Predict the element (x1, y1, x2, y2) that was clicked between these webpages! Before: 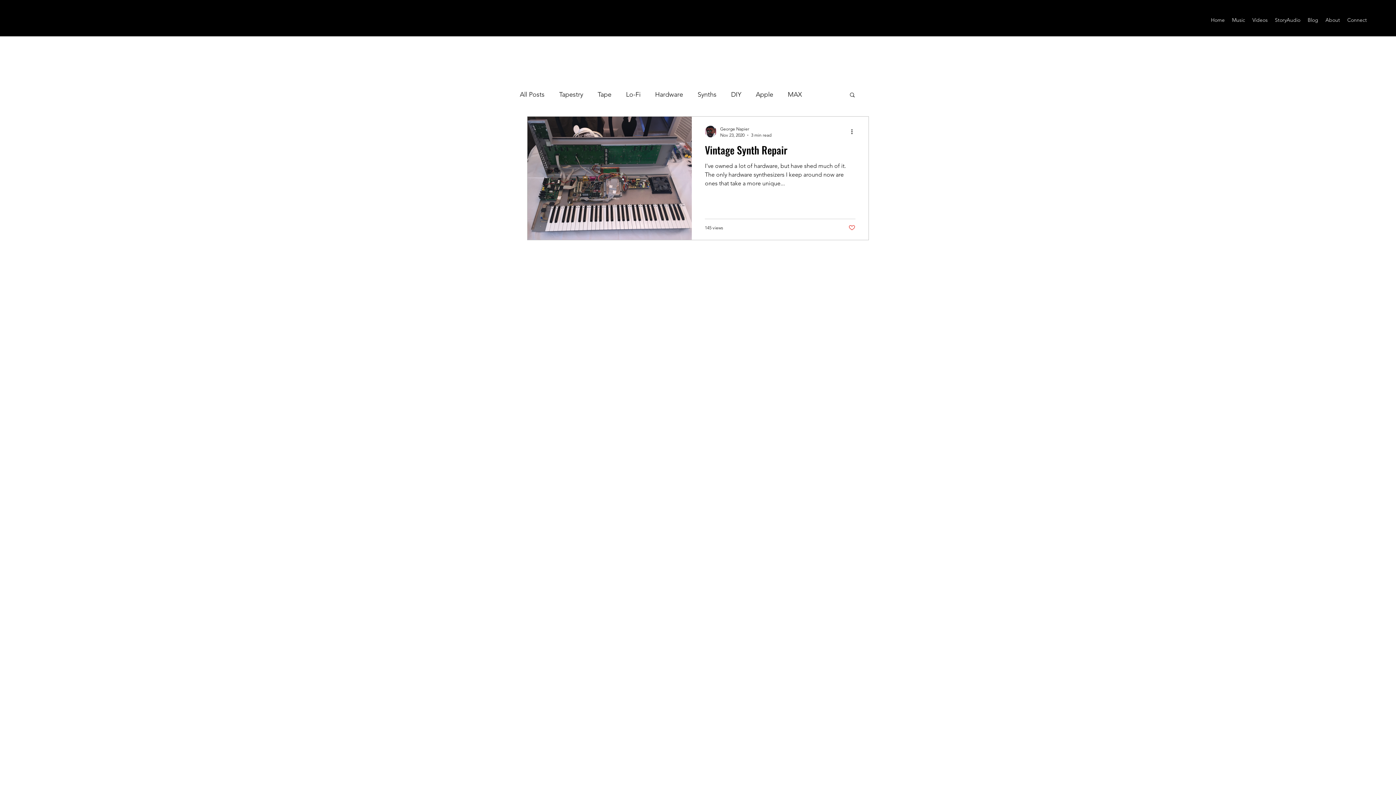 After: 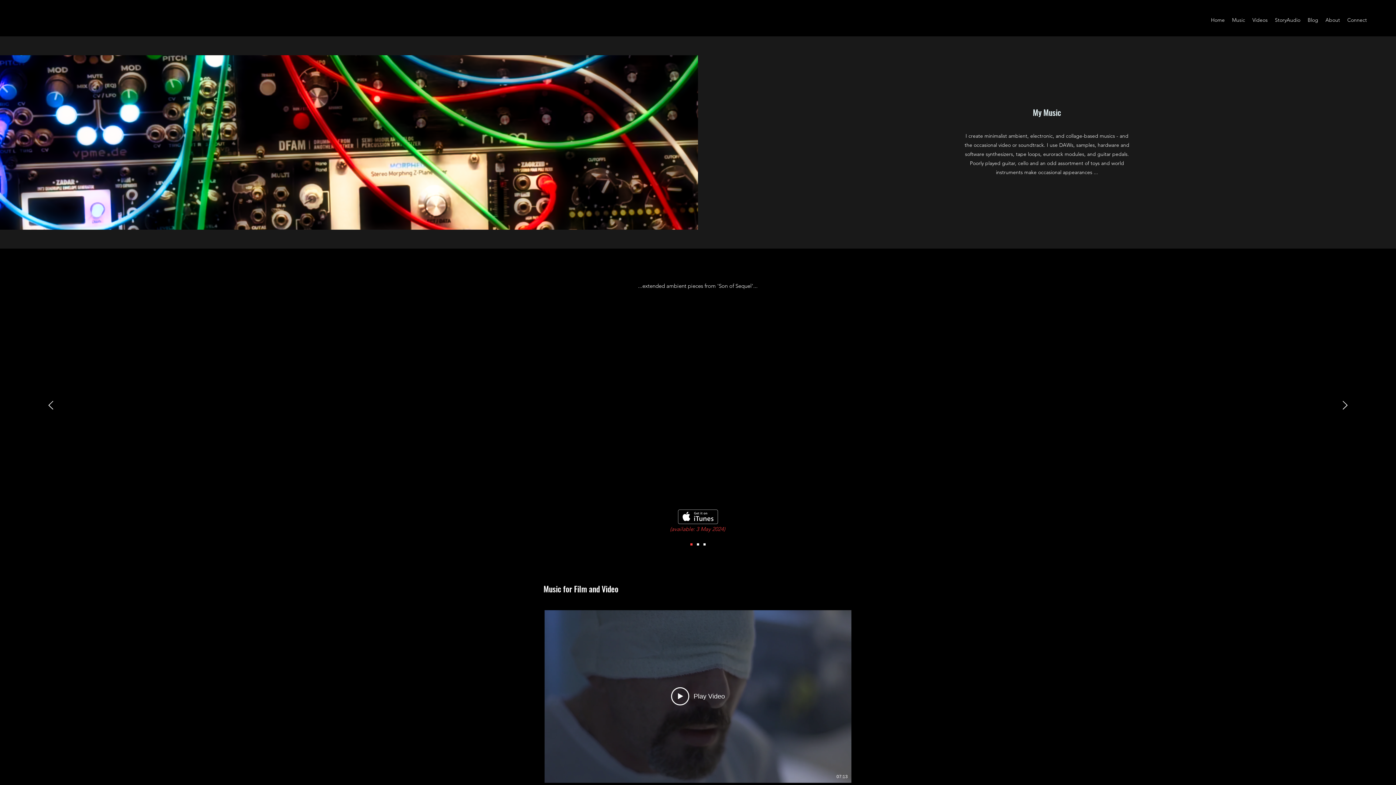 Action: bbox: (1228, 14, 1249, 25) label: Music